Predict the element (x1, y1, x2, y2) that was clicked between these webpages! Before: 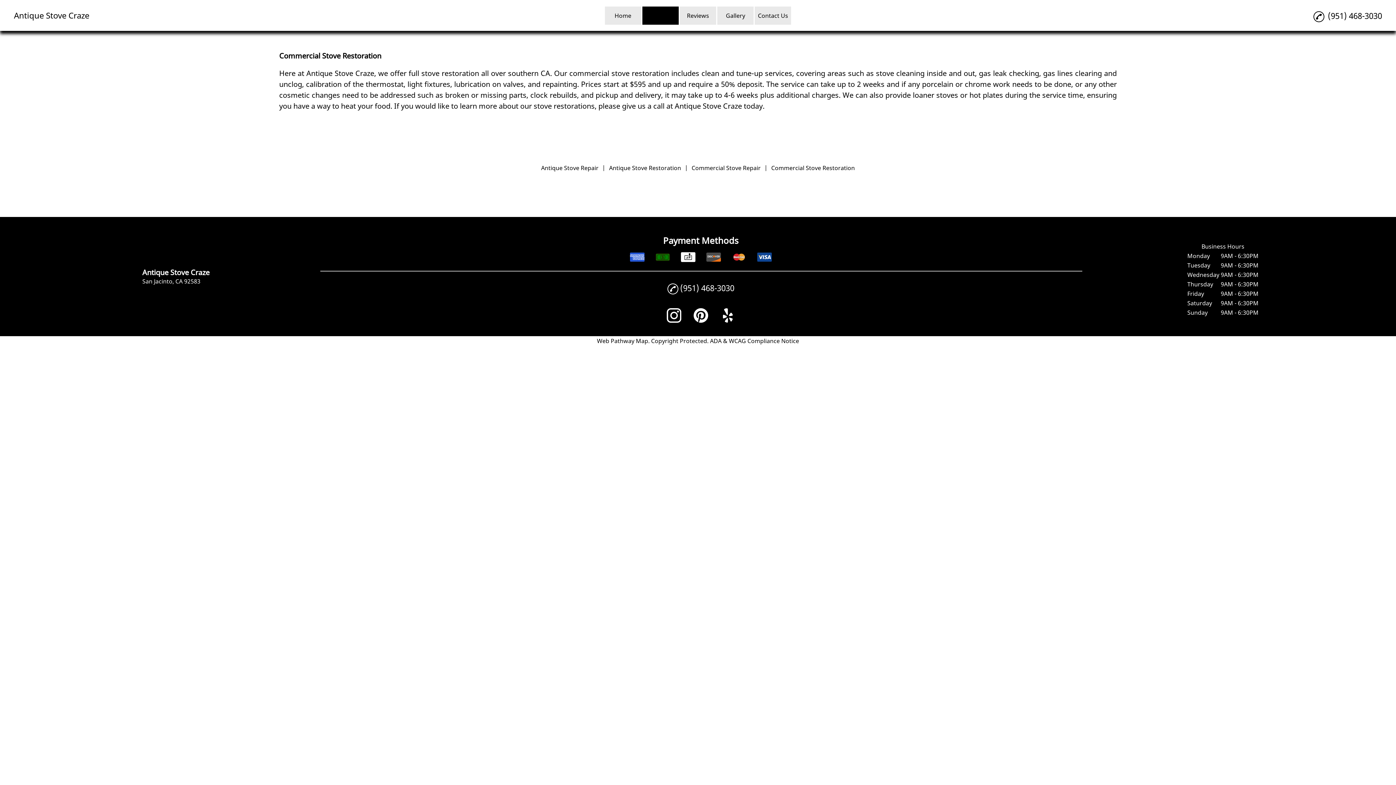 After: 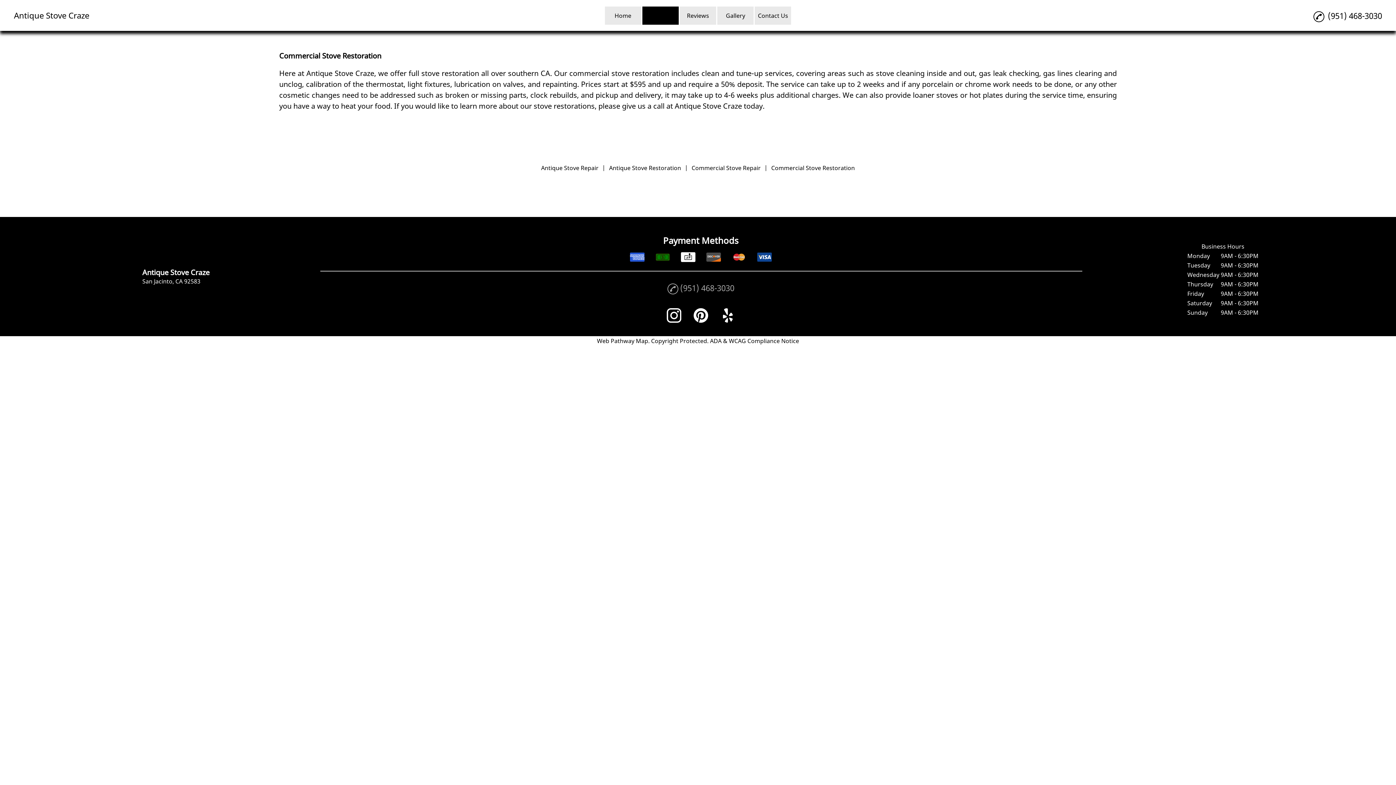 Action: label: (951) 468-3030 bbox: (667, 282, 734, 294)